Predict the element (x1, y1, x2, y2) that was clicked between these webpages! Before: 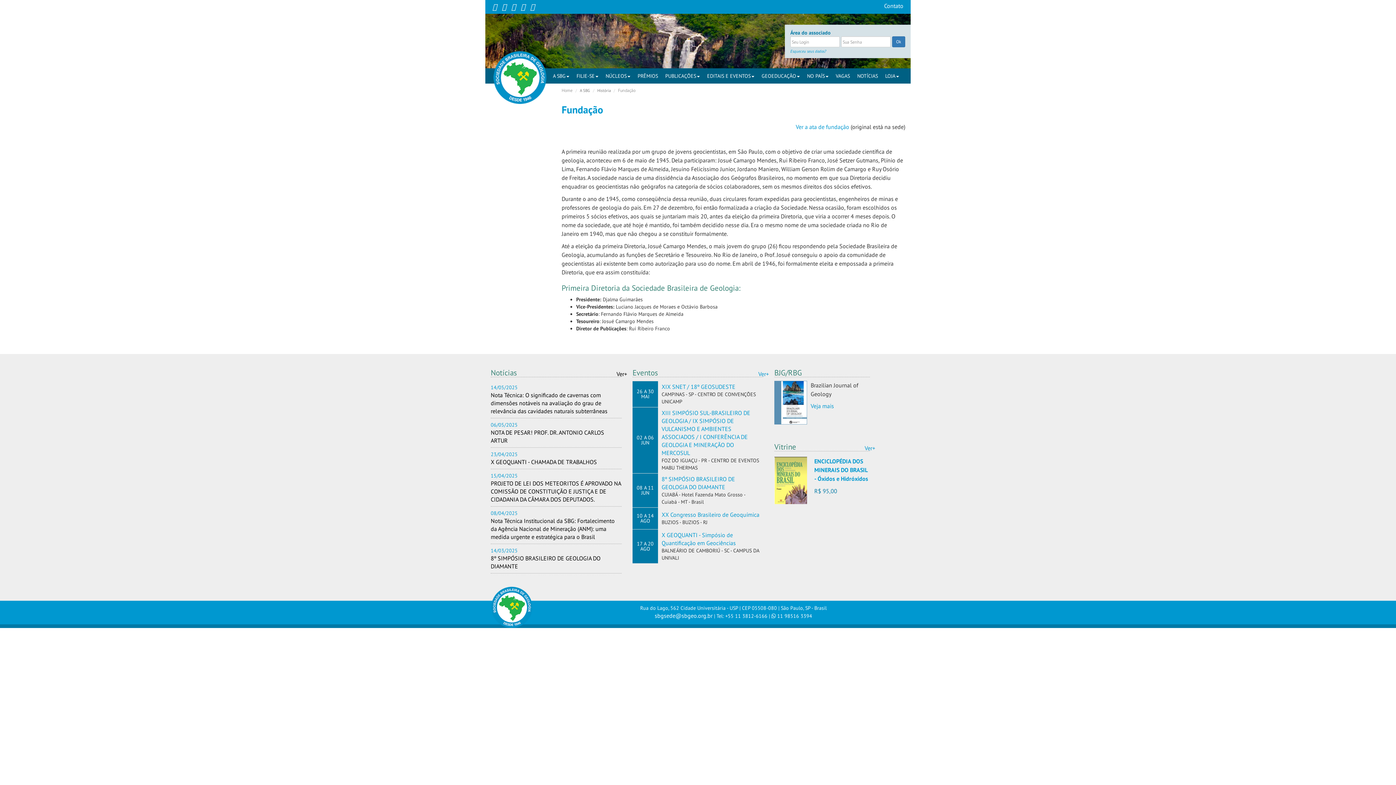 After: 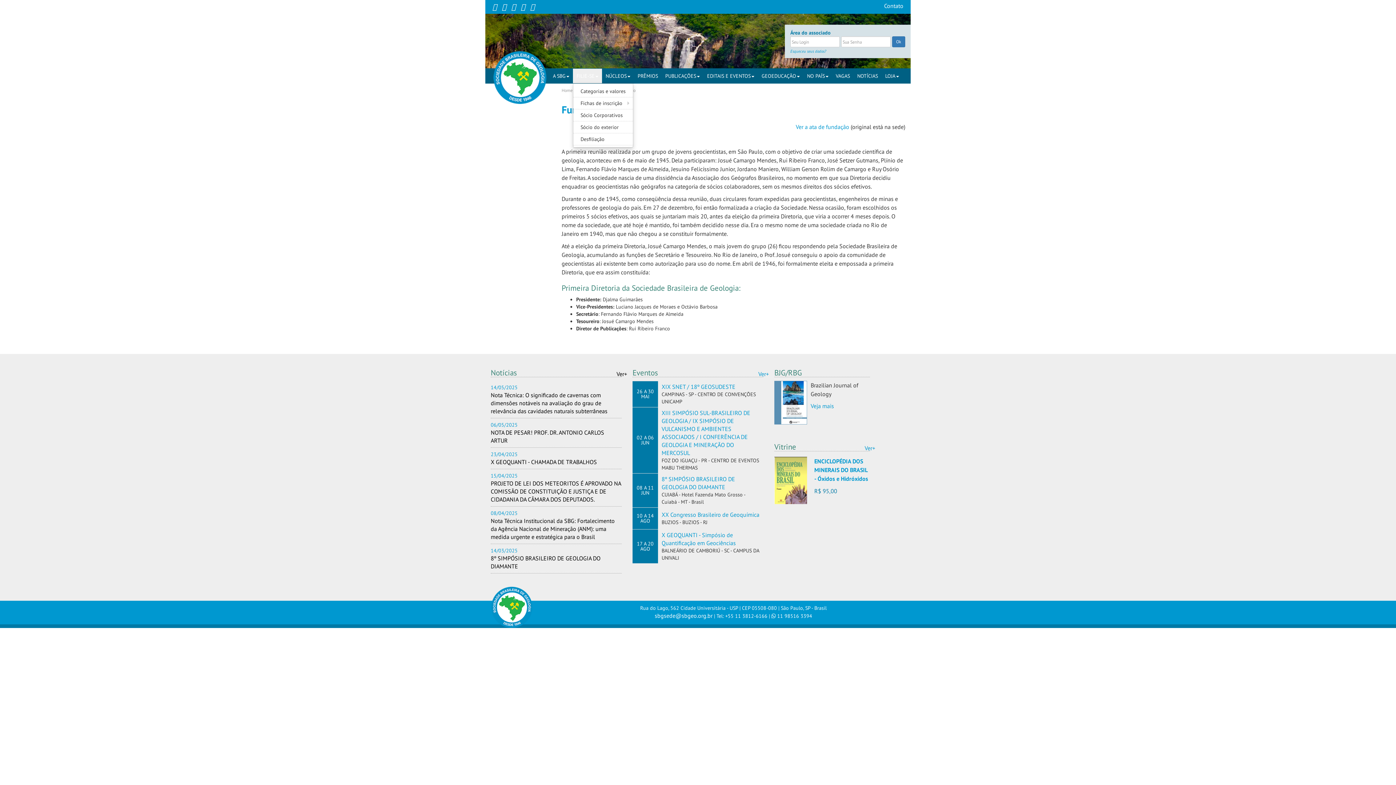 Action: bbox: (573, 68, 602, 83) label: FILIE-SE